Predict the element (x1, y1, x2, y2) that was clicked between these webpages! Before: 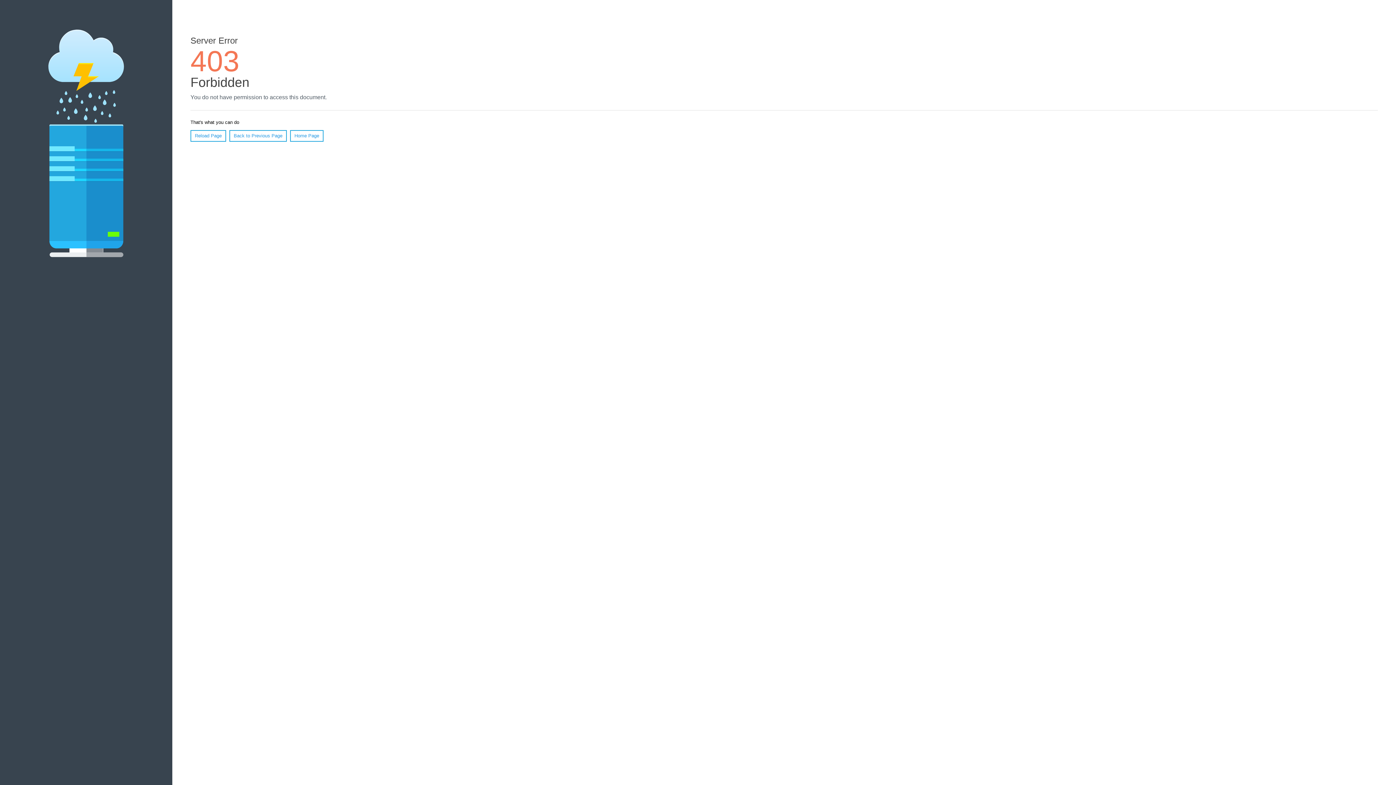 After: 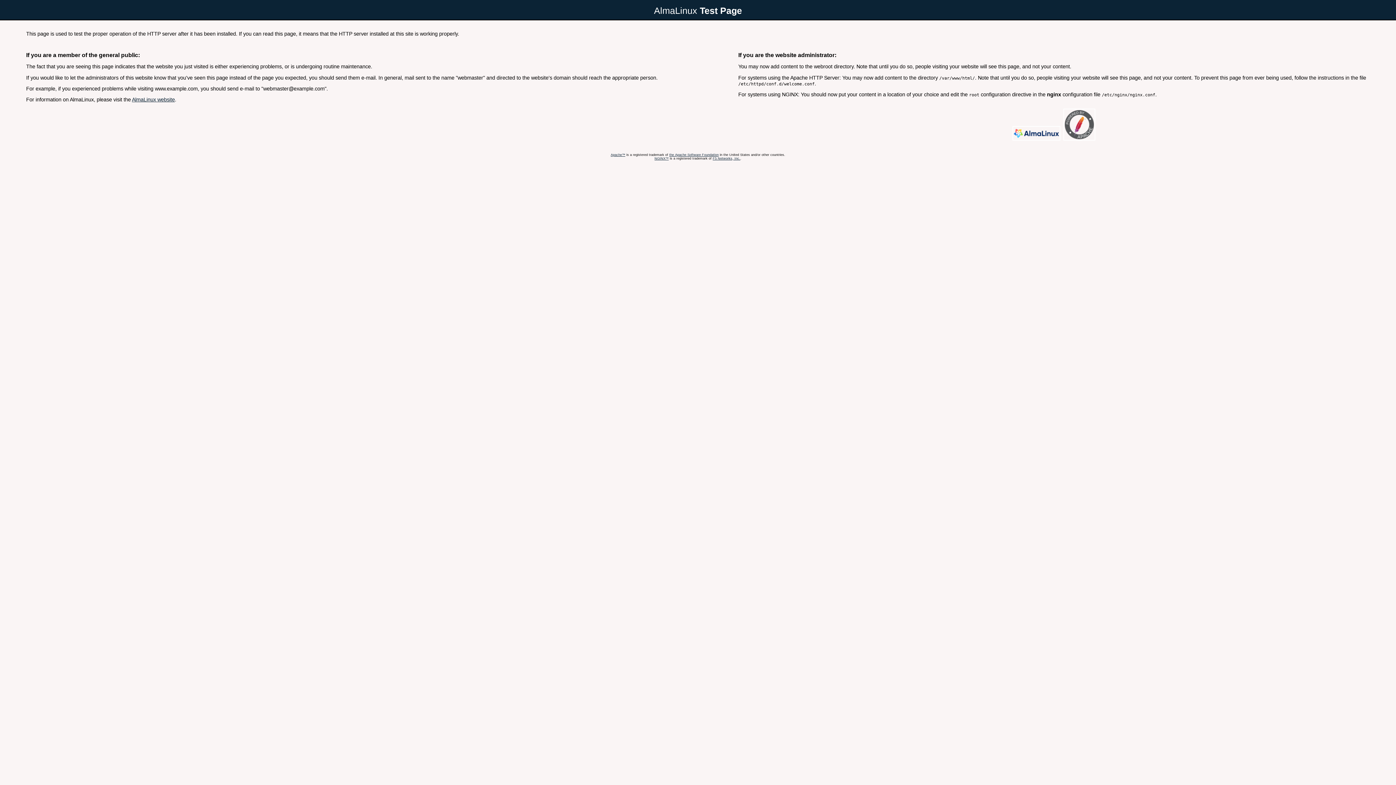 Action: label: Home Page bbox: (290, 130, 323, 141)